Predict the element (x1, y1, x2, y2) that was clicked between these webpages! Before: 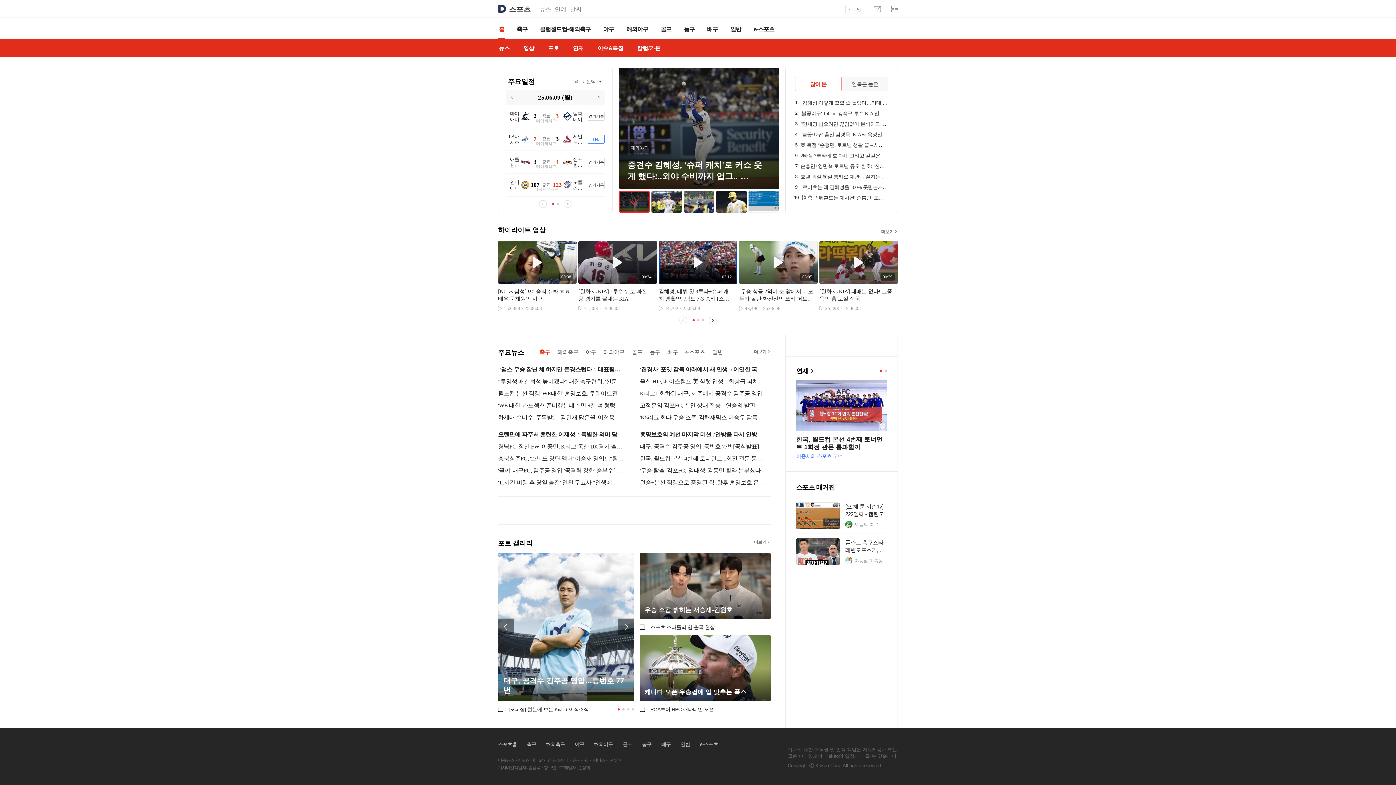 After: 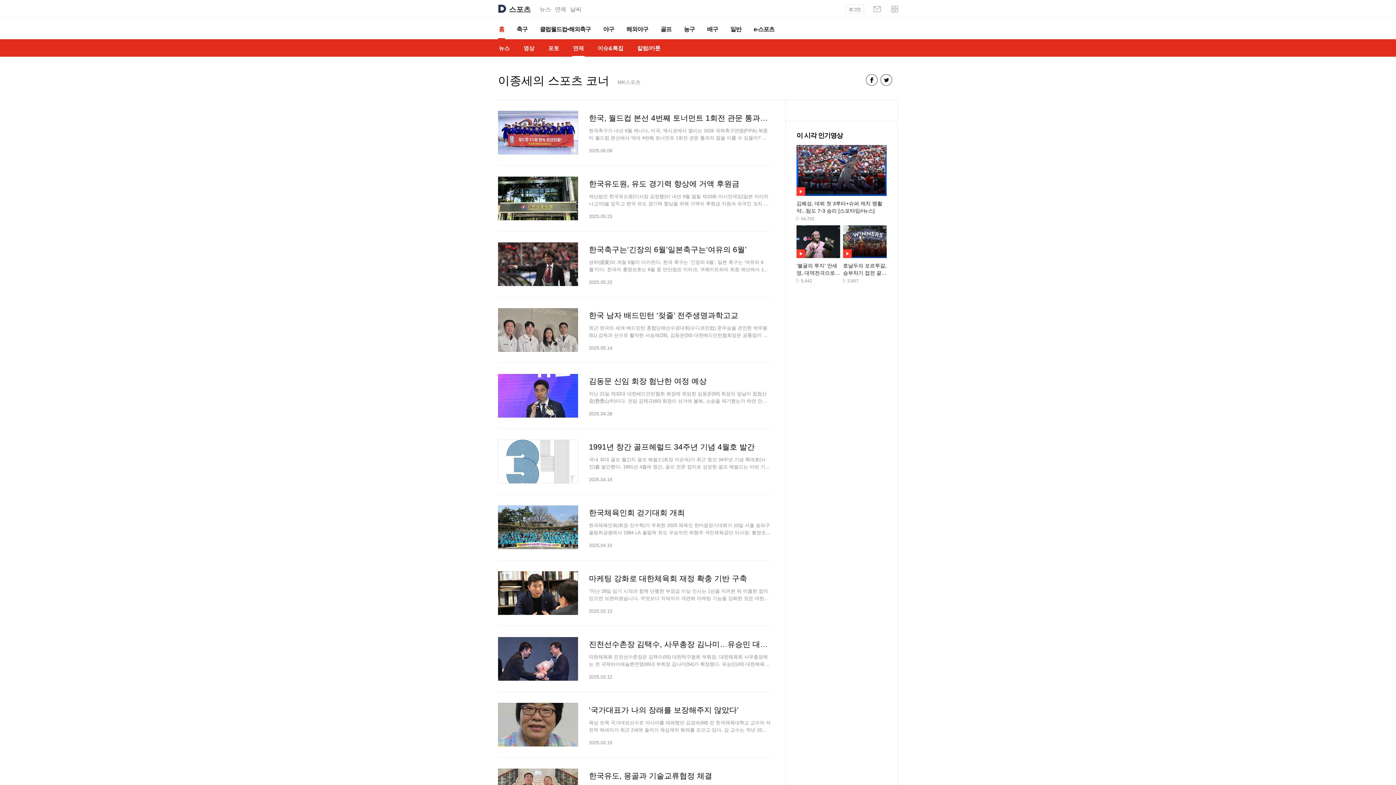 Action: label: 이종세의 스포츠 코너 bbox: (796, 453, 843, 459)